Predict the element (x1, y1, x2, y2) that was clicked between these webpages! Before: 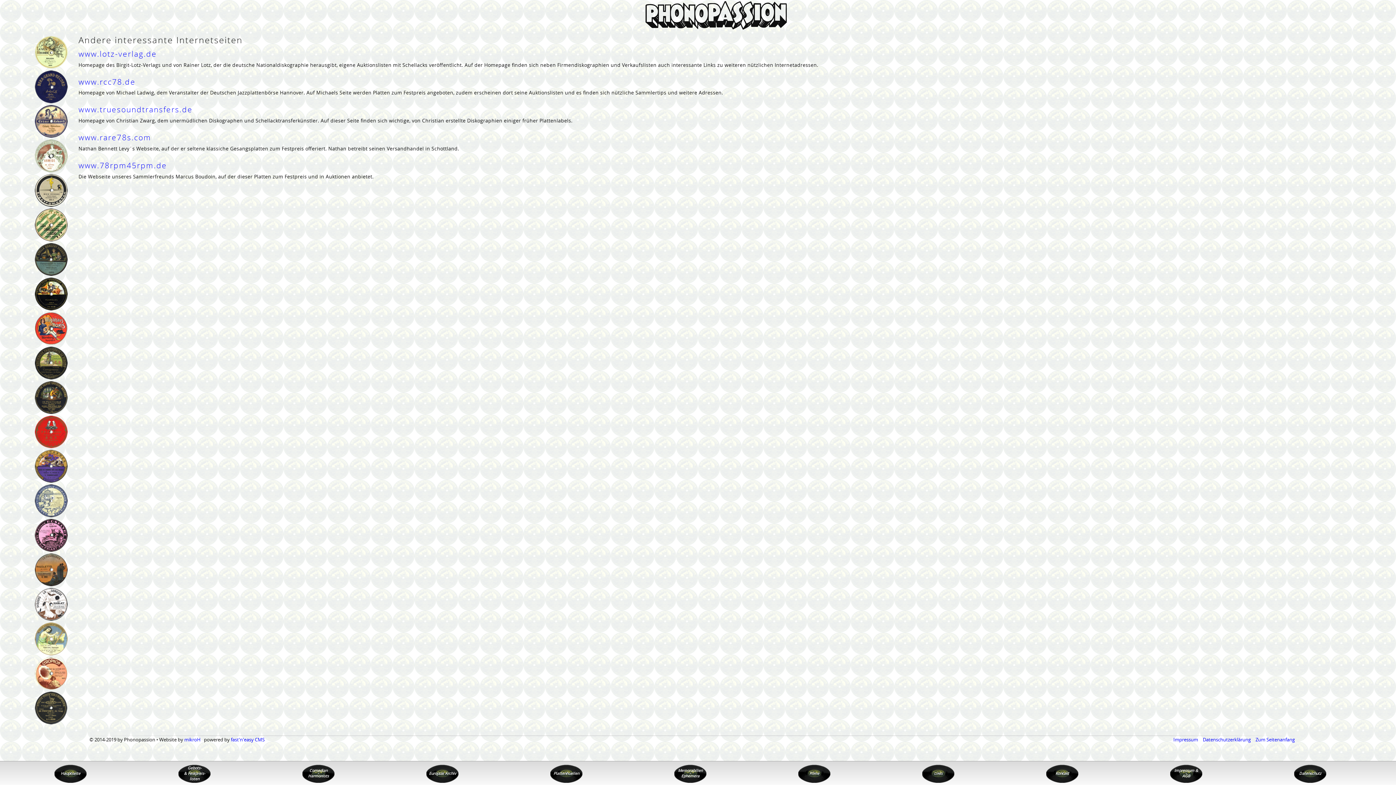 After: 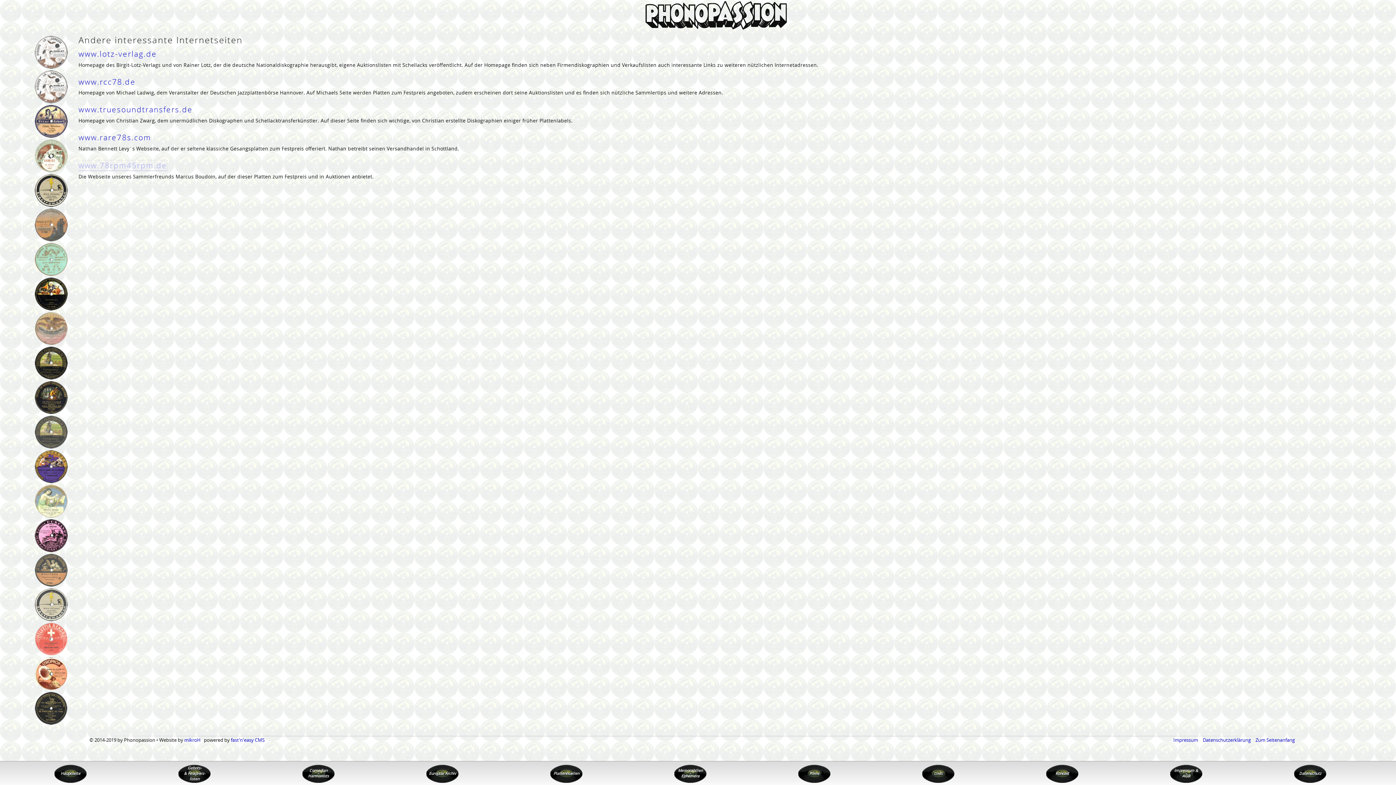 Action: label: www.78rpm45rpm.de bbox: (78, 160, 167, 170)